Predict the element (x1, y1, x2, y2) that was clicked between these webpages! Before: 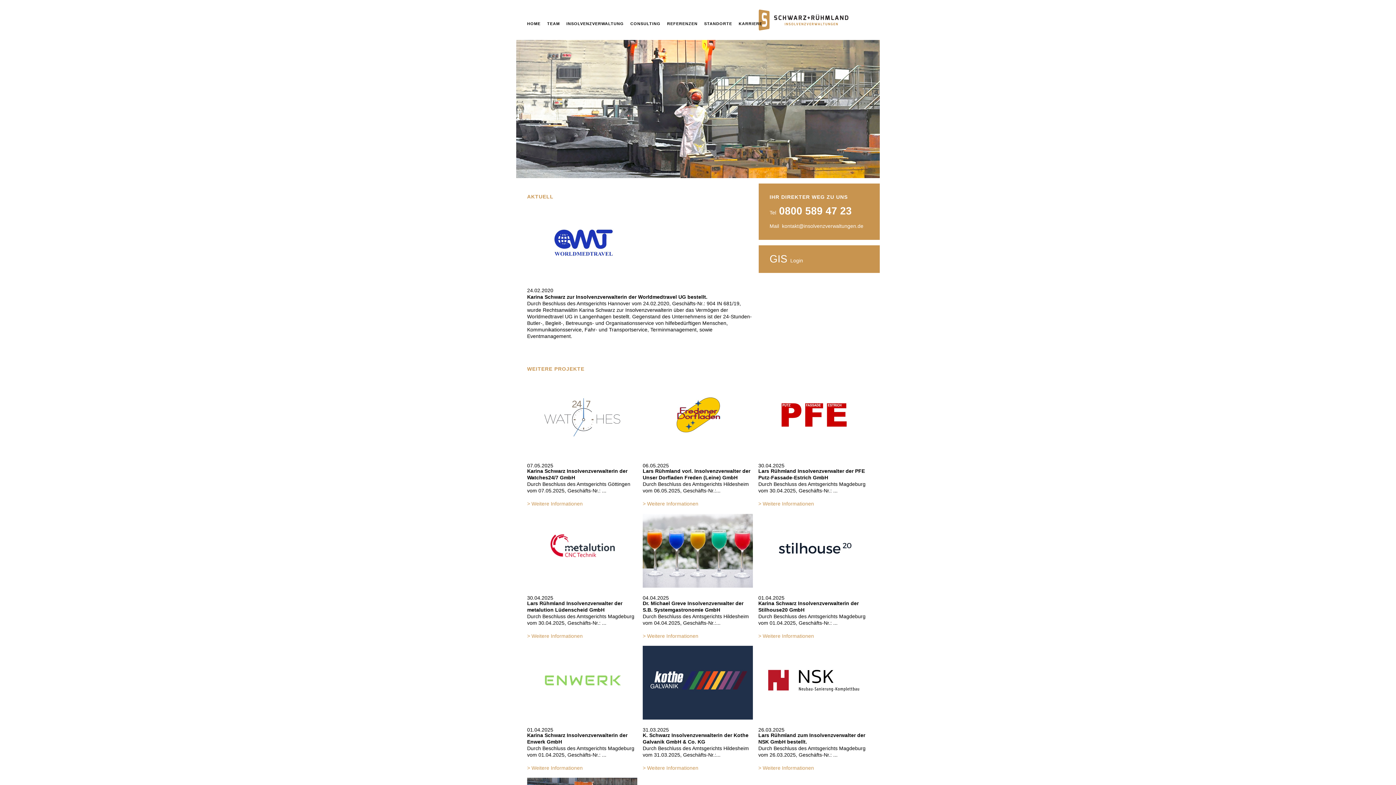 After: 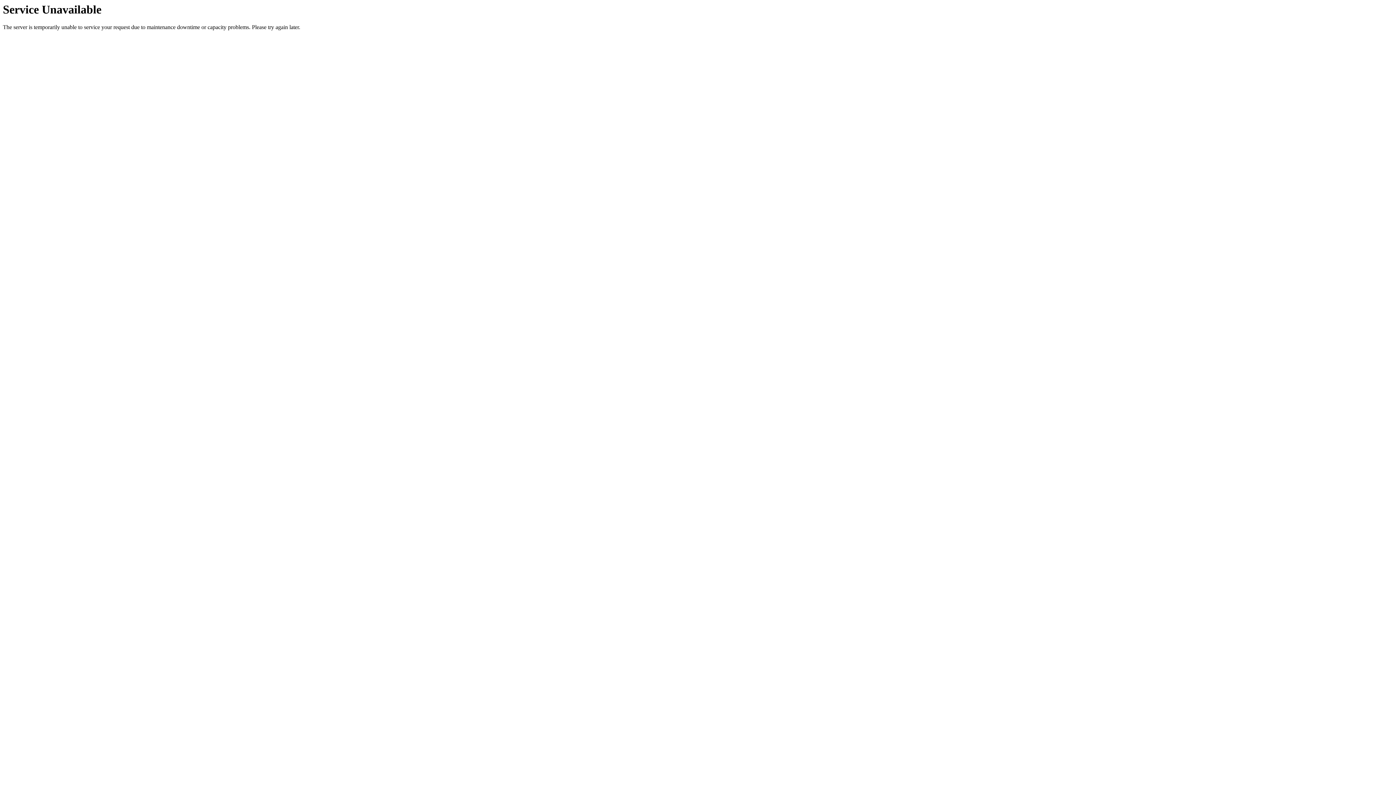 Action: label: KARRIERE bbox: (738, 21, 762, 25)